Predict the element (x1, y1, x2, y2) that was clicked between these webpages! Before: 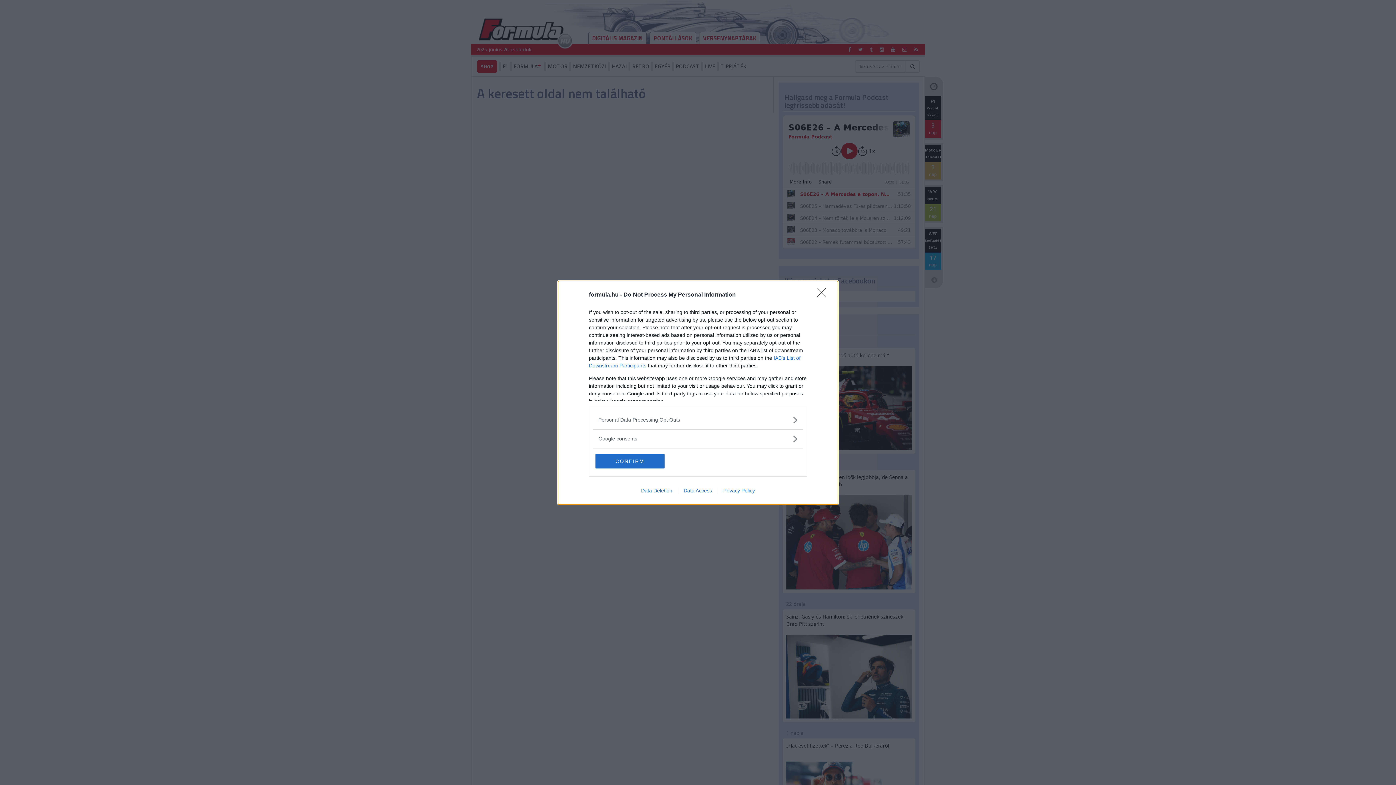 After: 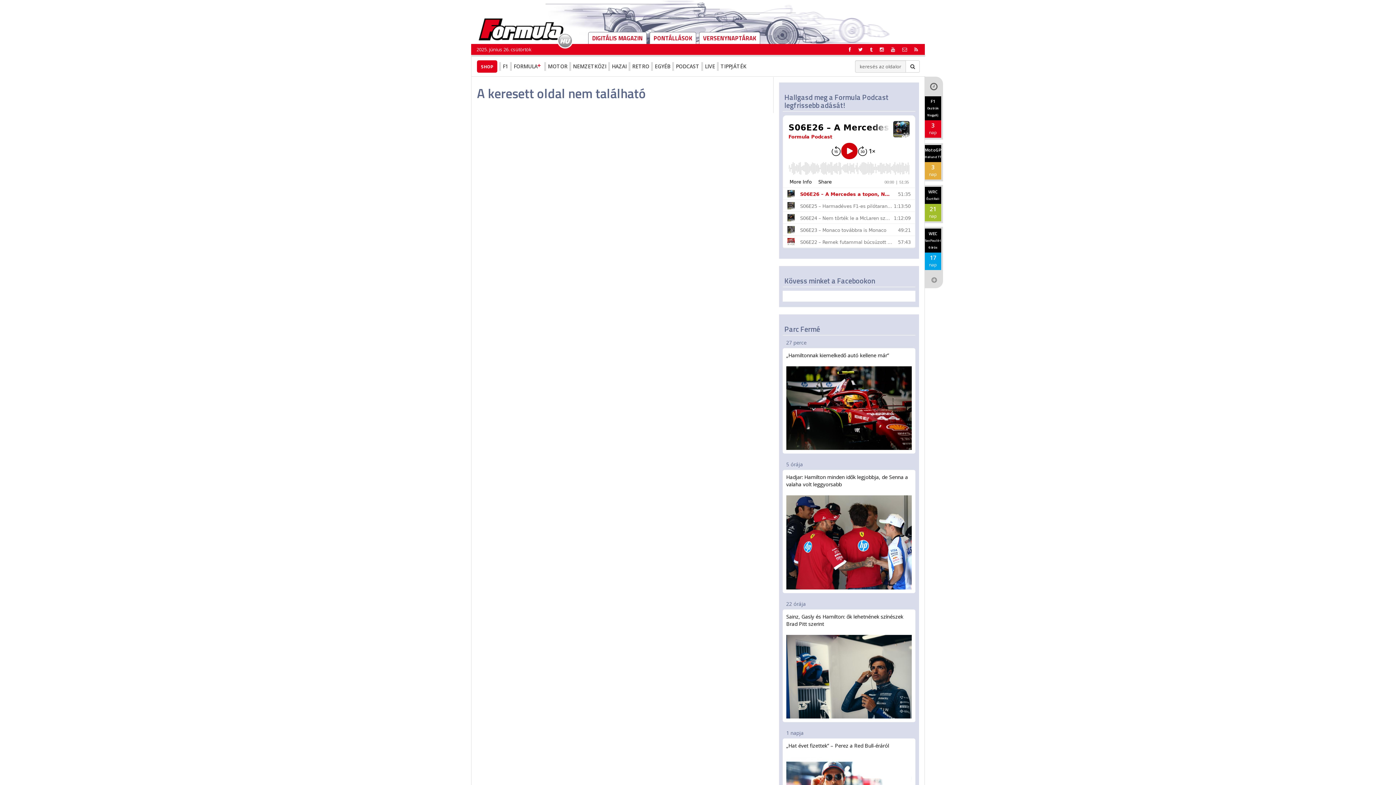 Action: bbox: (595, 454, 664, 468) label: CONFIRM